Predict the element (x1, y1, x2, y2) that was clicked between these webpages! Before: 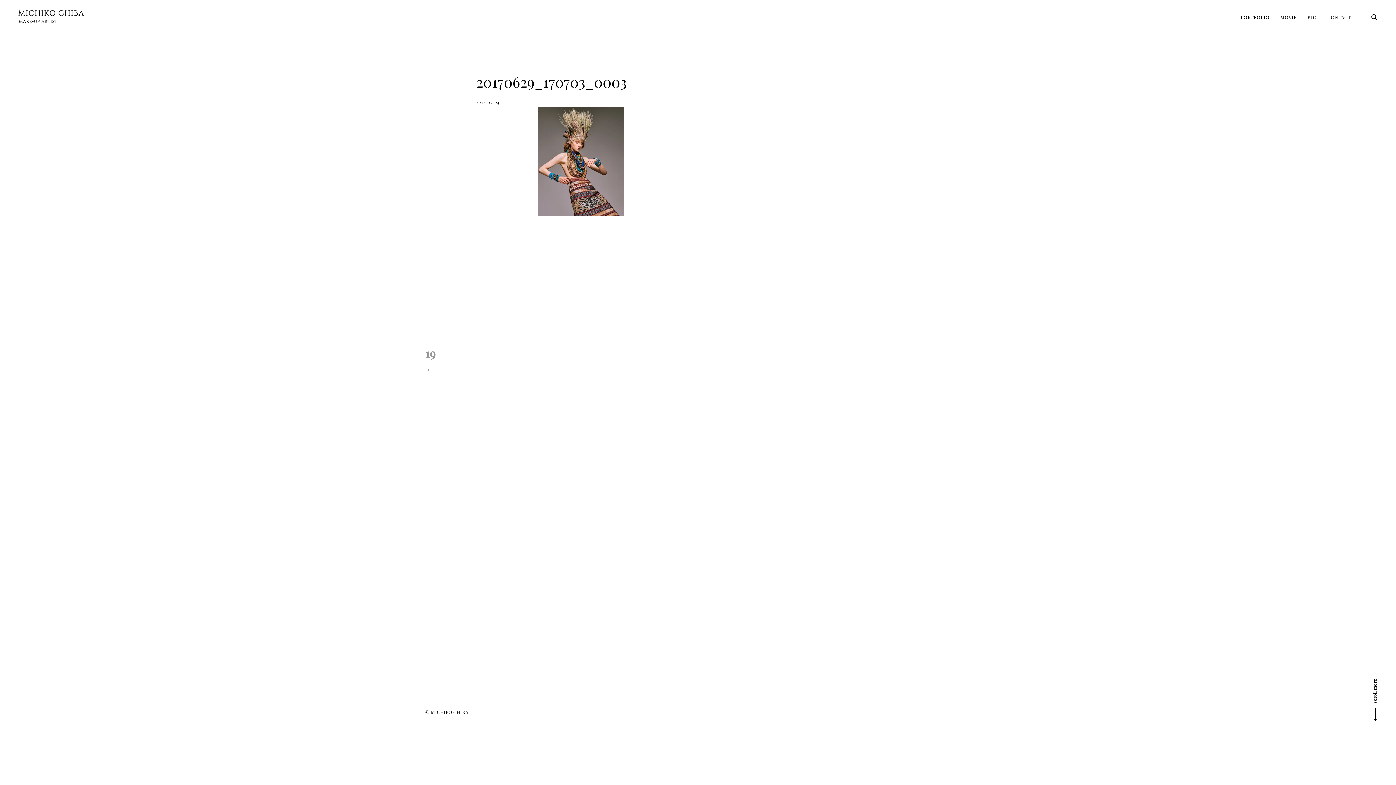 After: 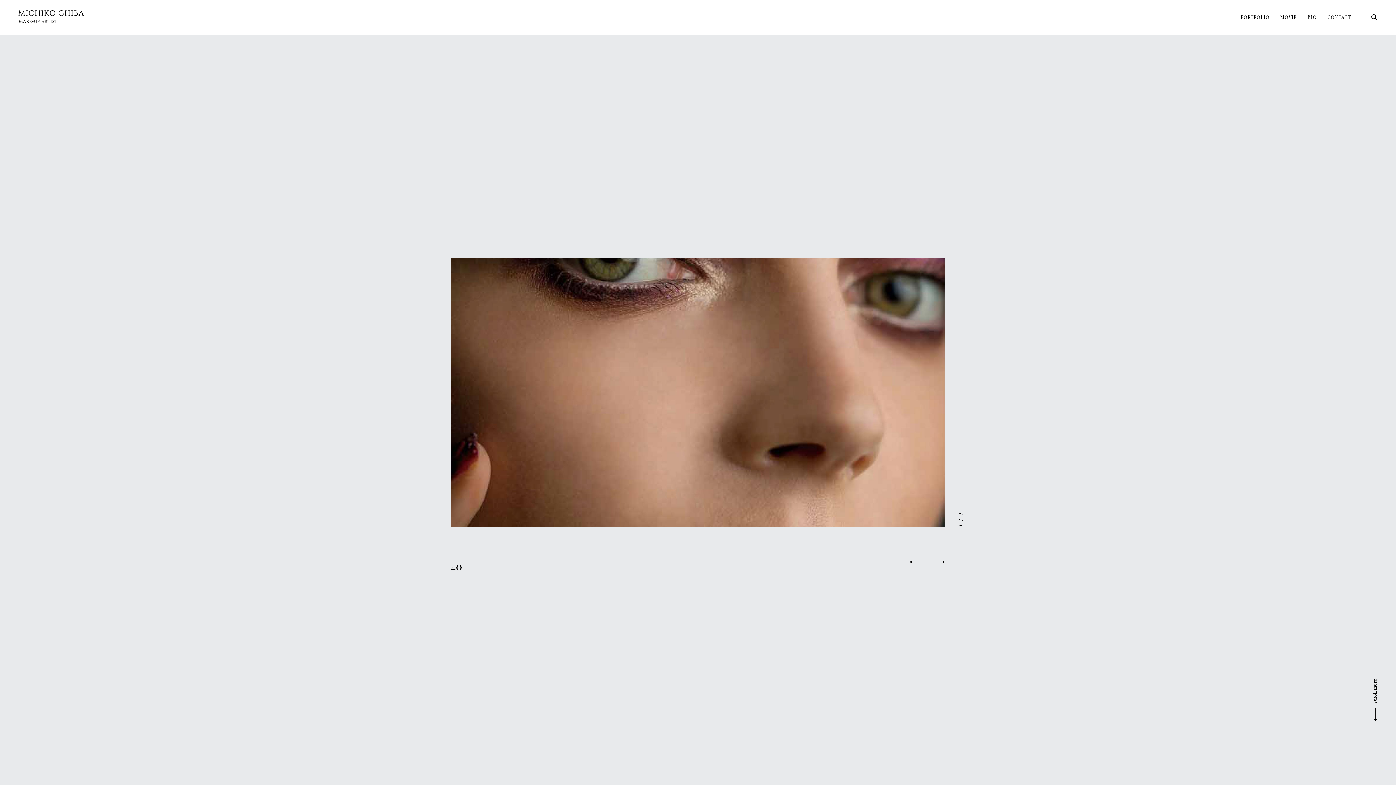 Action: label: PORTFOLIO bbox: (1241, 14, 1269, 20)